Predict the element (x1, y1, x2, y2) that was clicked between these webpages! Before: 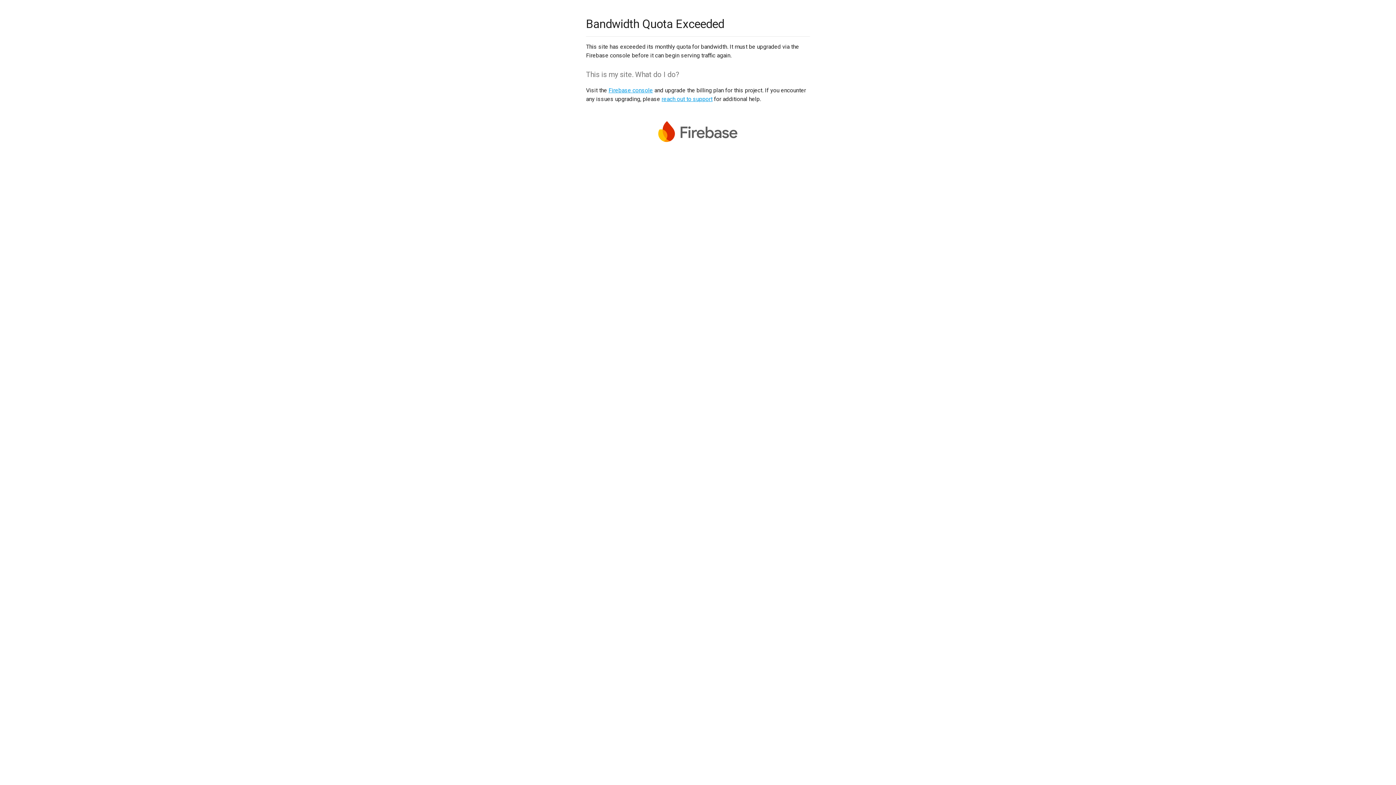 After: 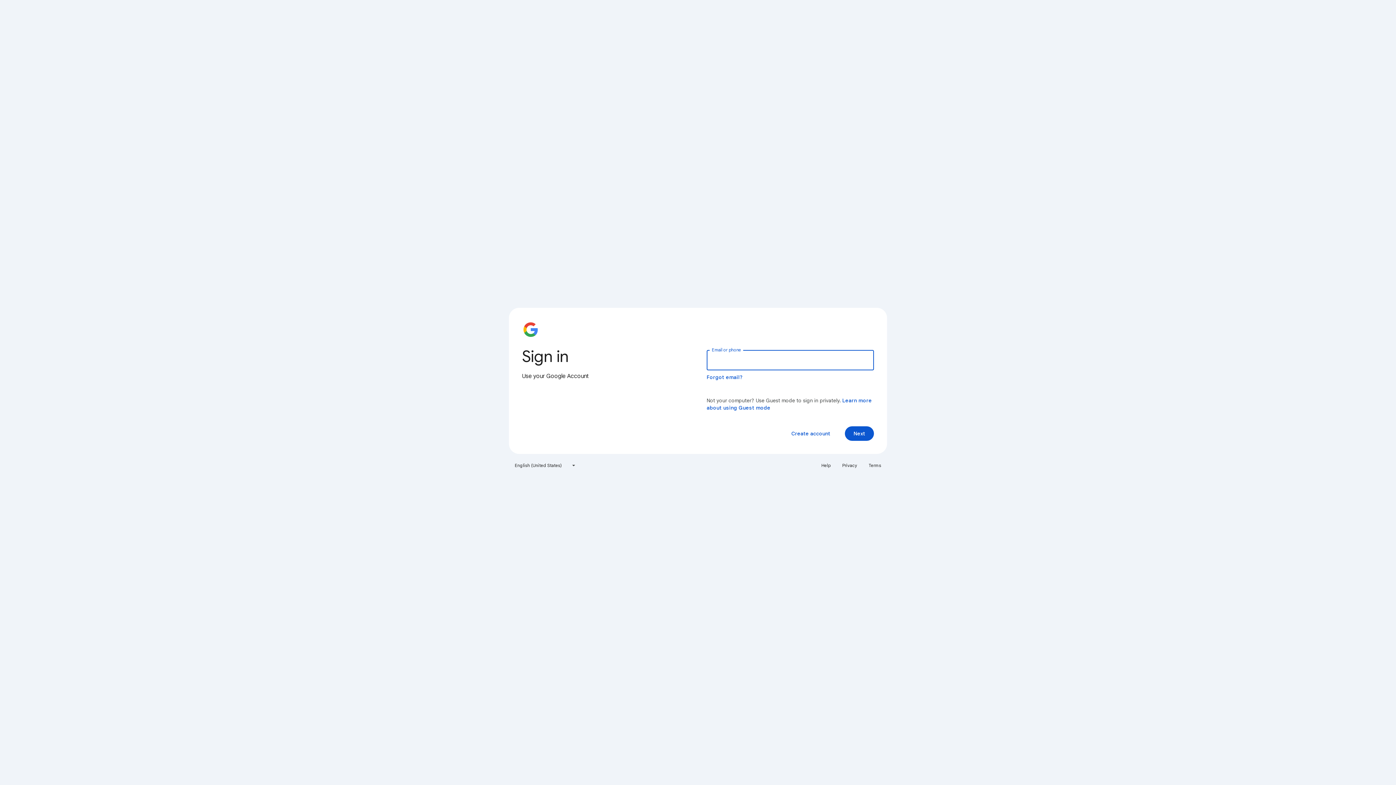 Action: label: Firebase console bbox: (608, 86, 653, 93)